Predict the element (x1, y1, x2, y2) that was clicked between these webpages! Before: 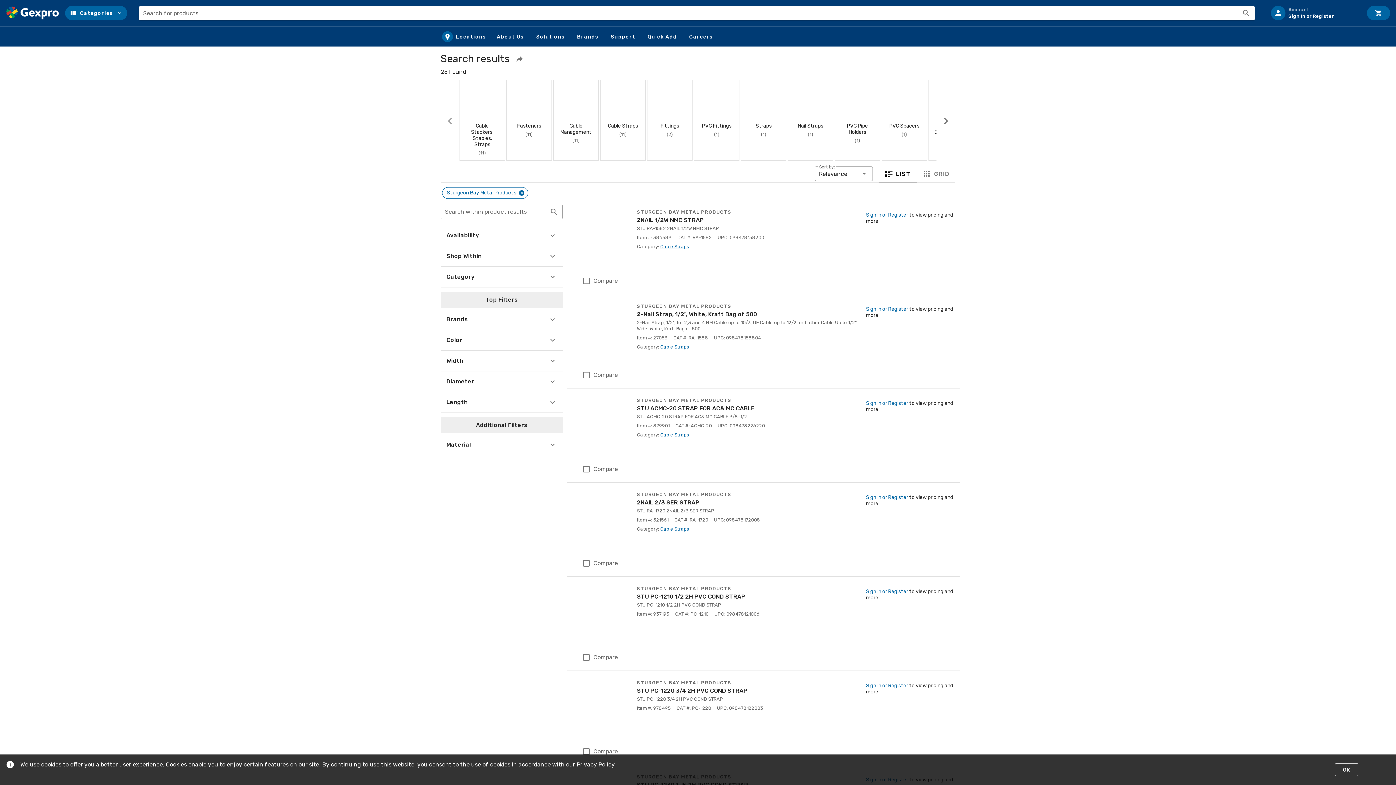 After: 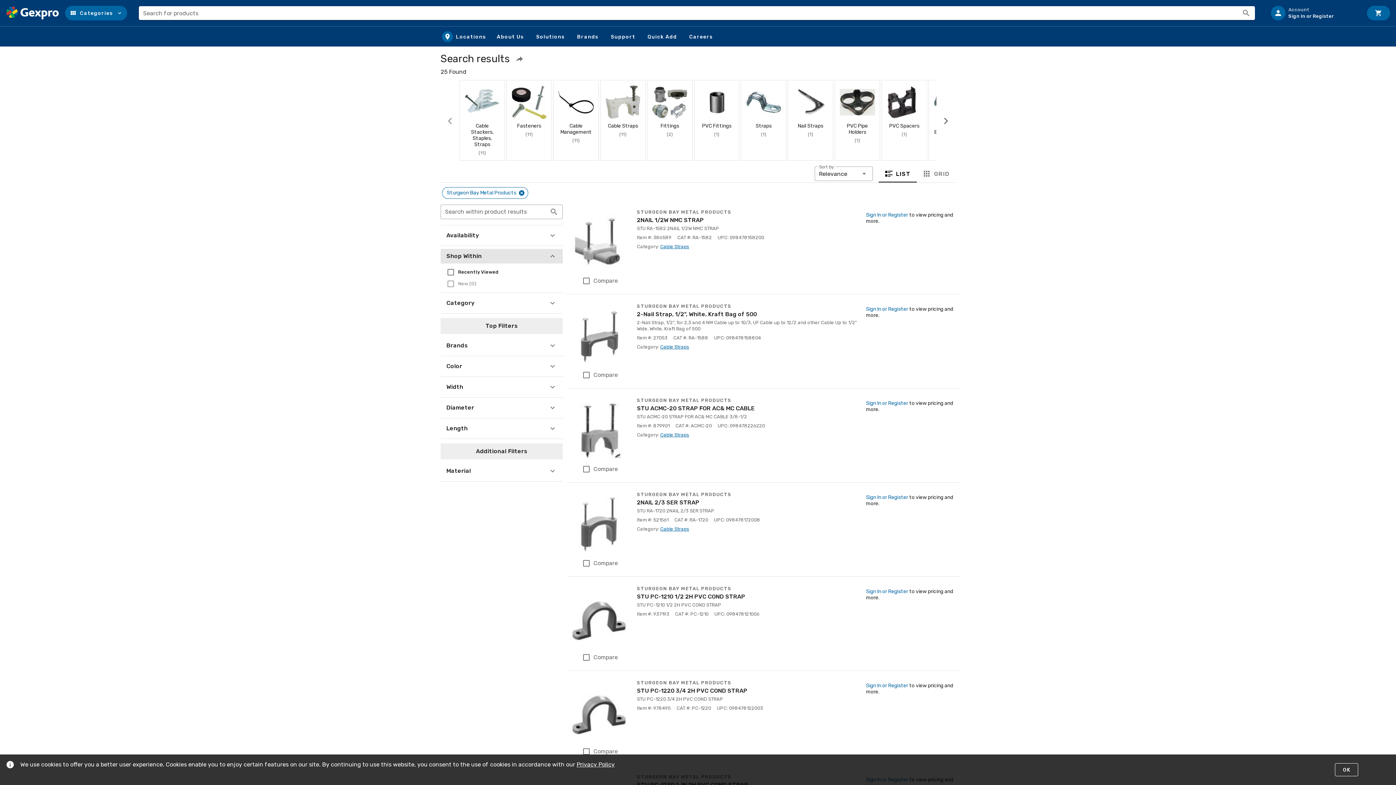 Action: label: Shop Within bbox: (440, 249, 562, 263)